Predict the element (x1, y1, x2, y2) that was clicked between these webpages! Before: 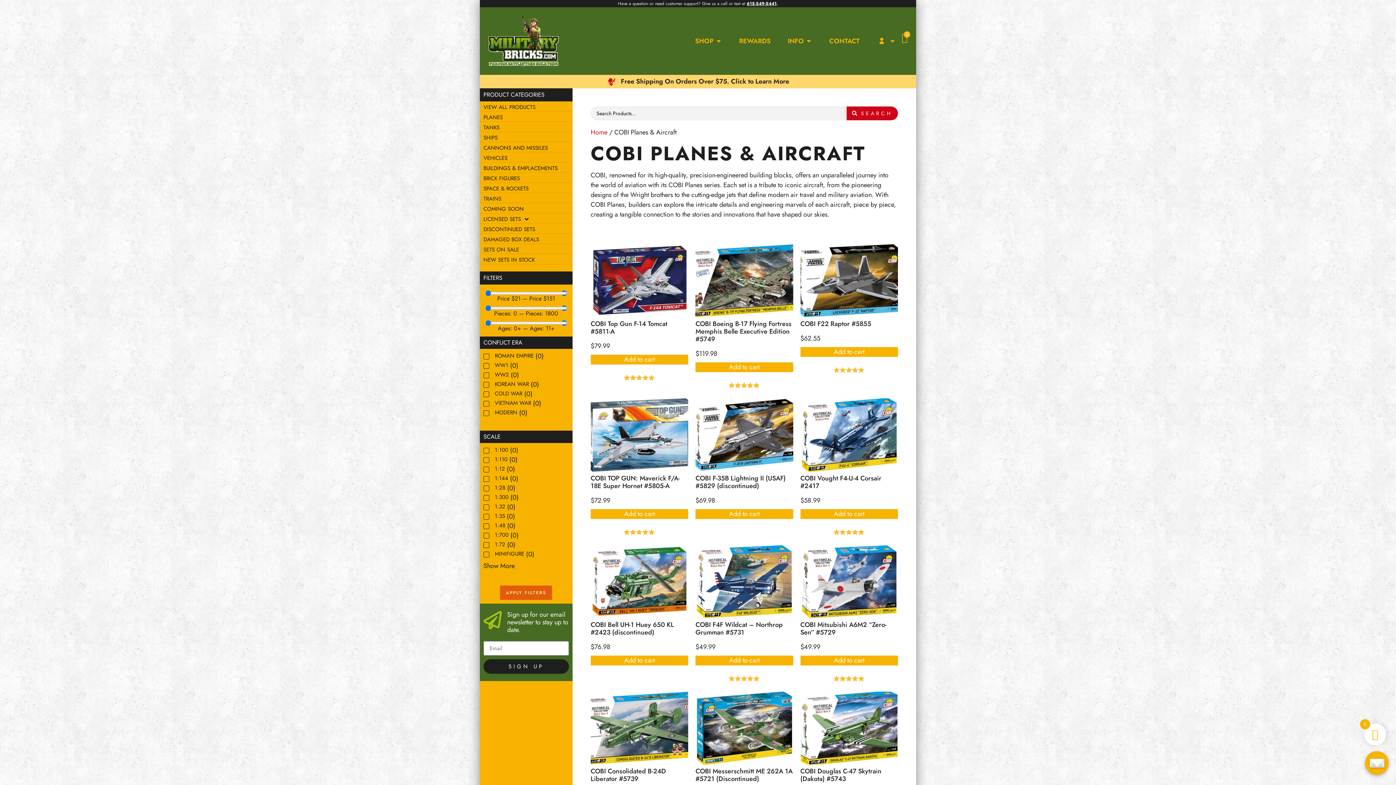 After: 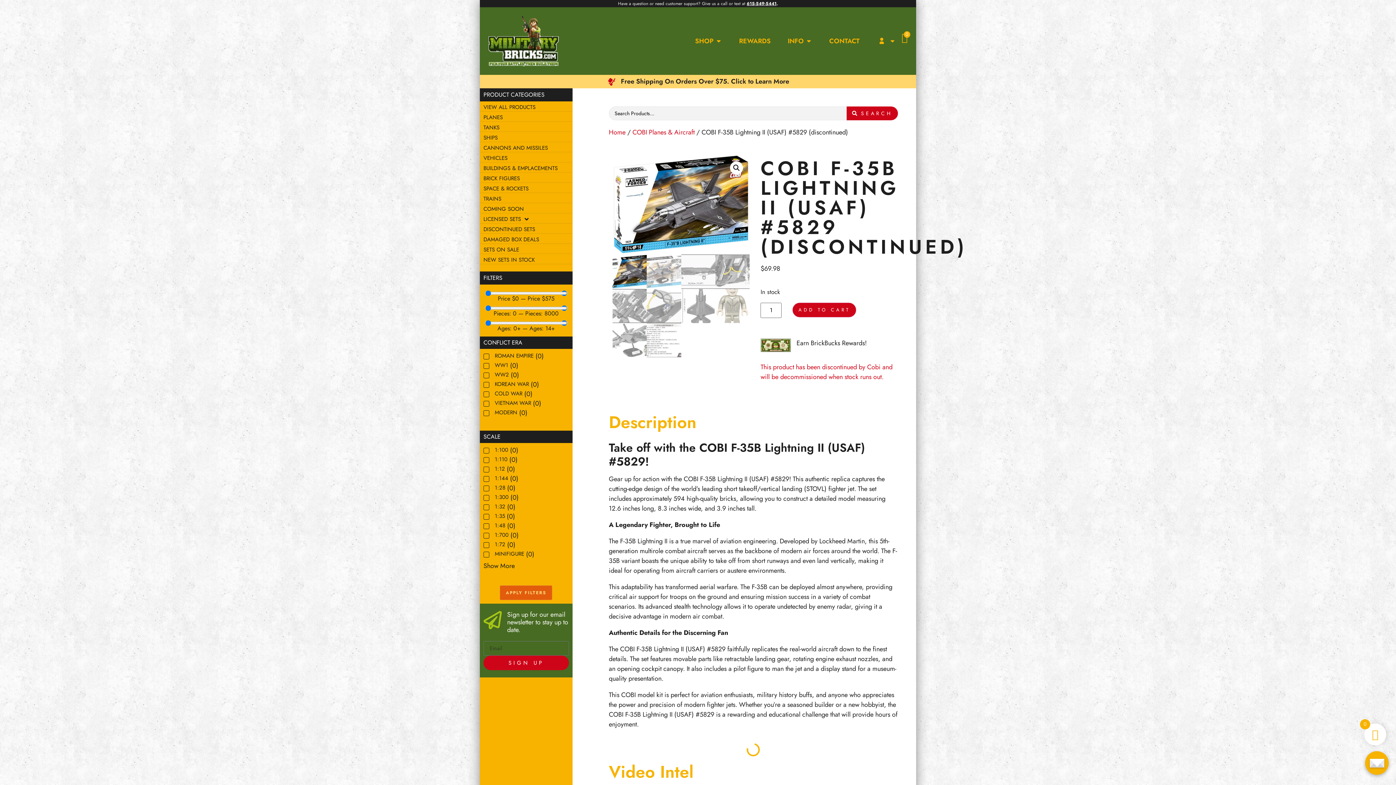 Action: bbox: (695, 429, 793, 439)